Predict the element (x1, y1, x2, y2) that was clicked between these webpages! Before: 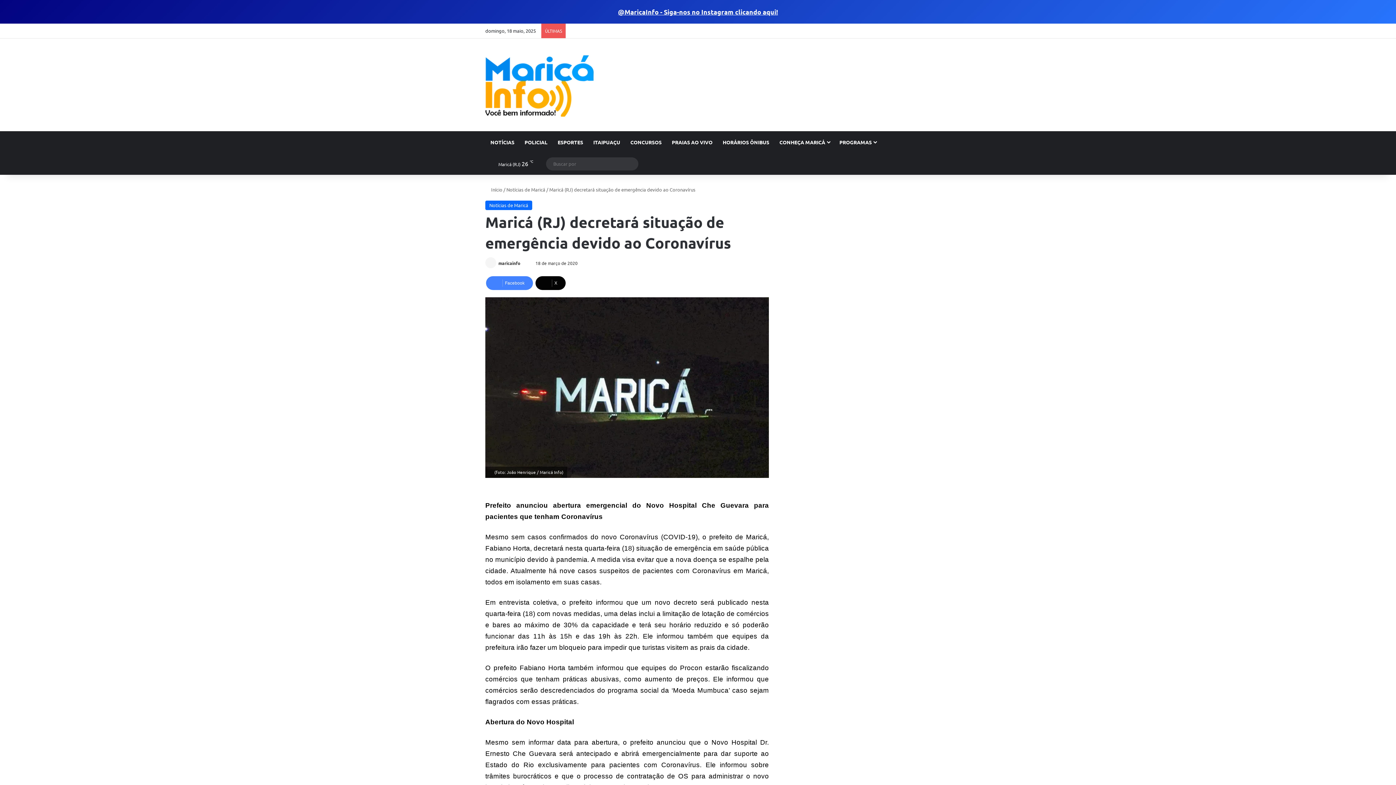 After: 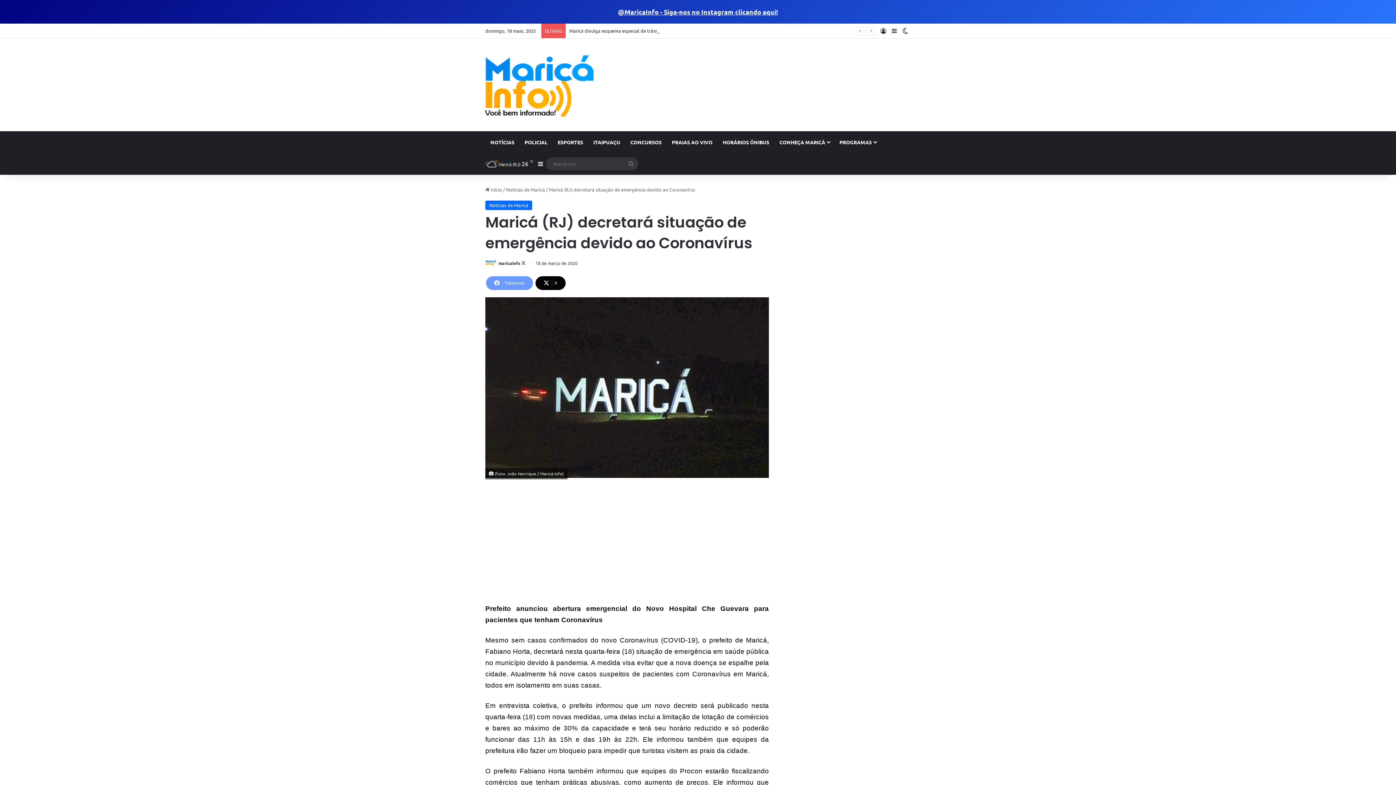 Action: label: Facebook bbox: (486, 276, 533, 290)